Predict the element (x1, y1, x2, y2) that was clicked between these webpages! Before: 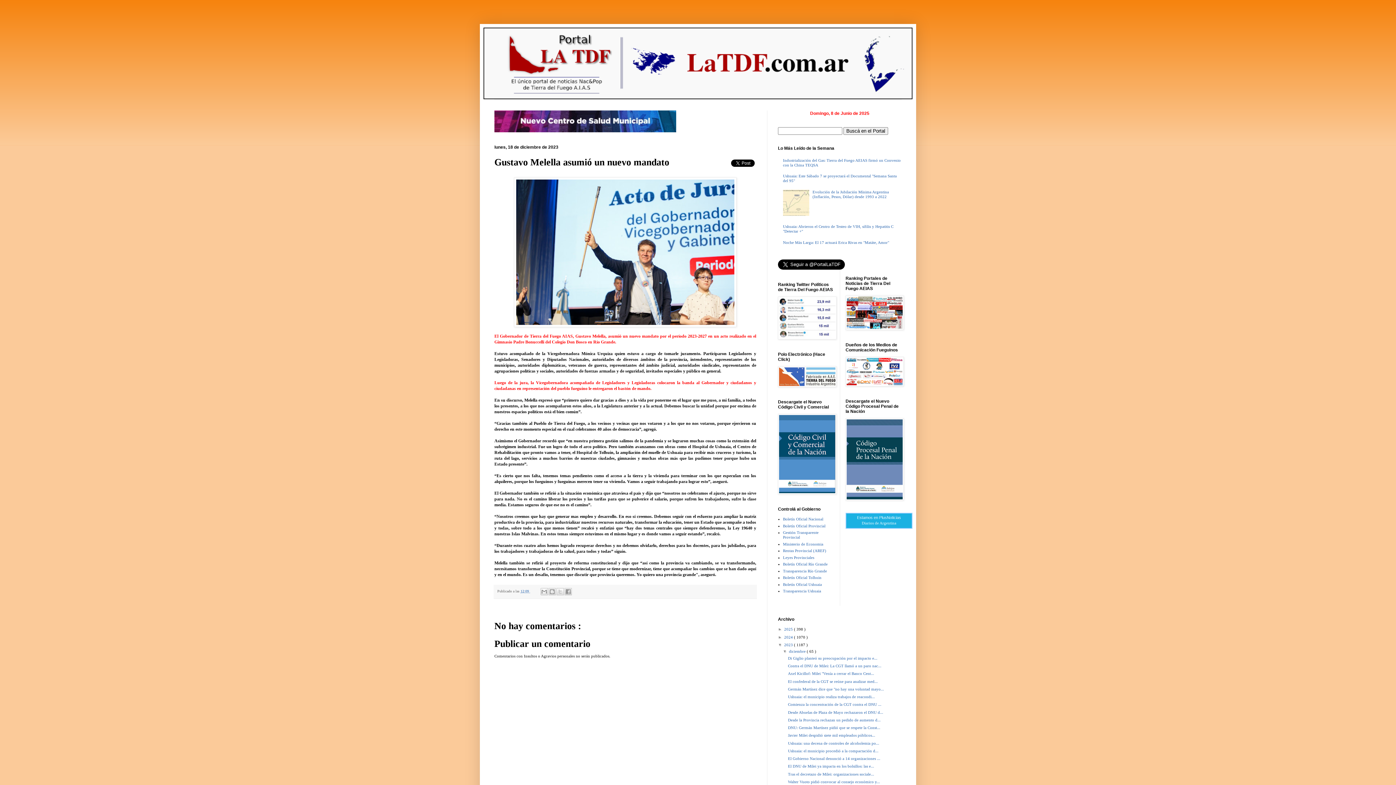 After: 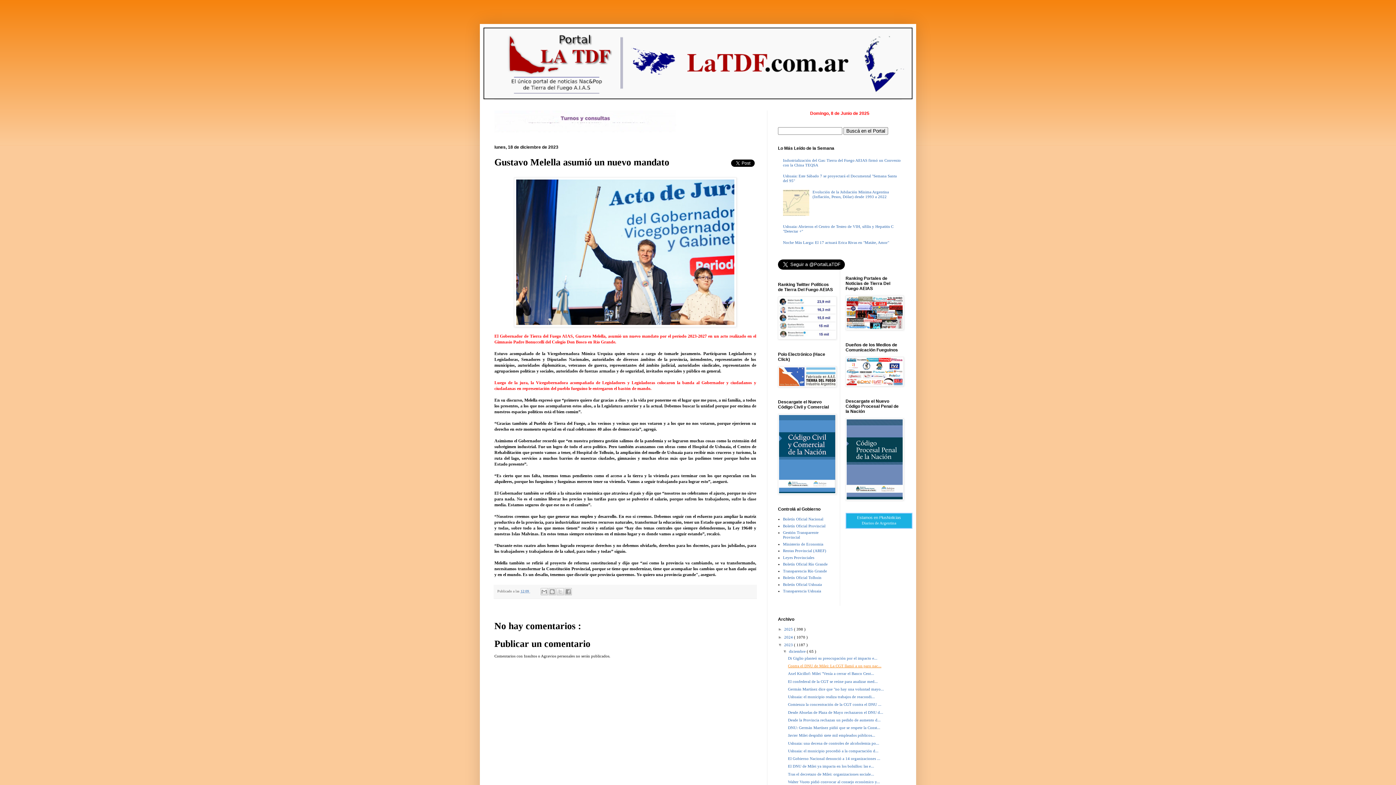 Action: label: Contra el DNU de Milei: La CGT llamó a un paro nac... bbox: (788, 664, 881, 668)